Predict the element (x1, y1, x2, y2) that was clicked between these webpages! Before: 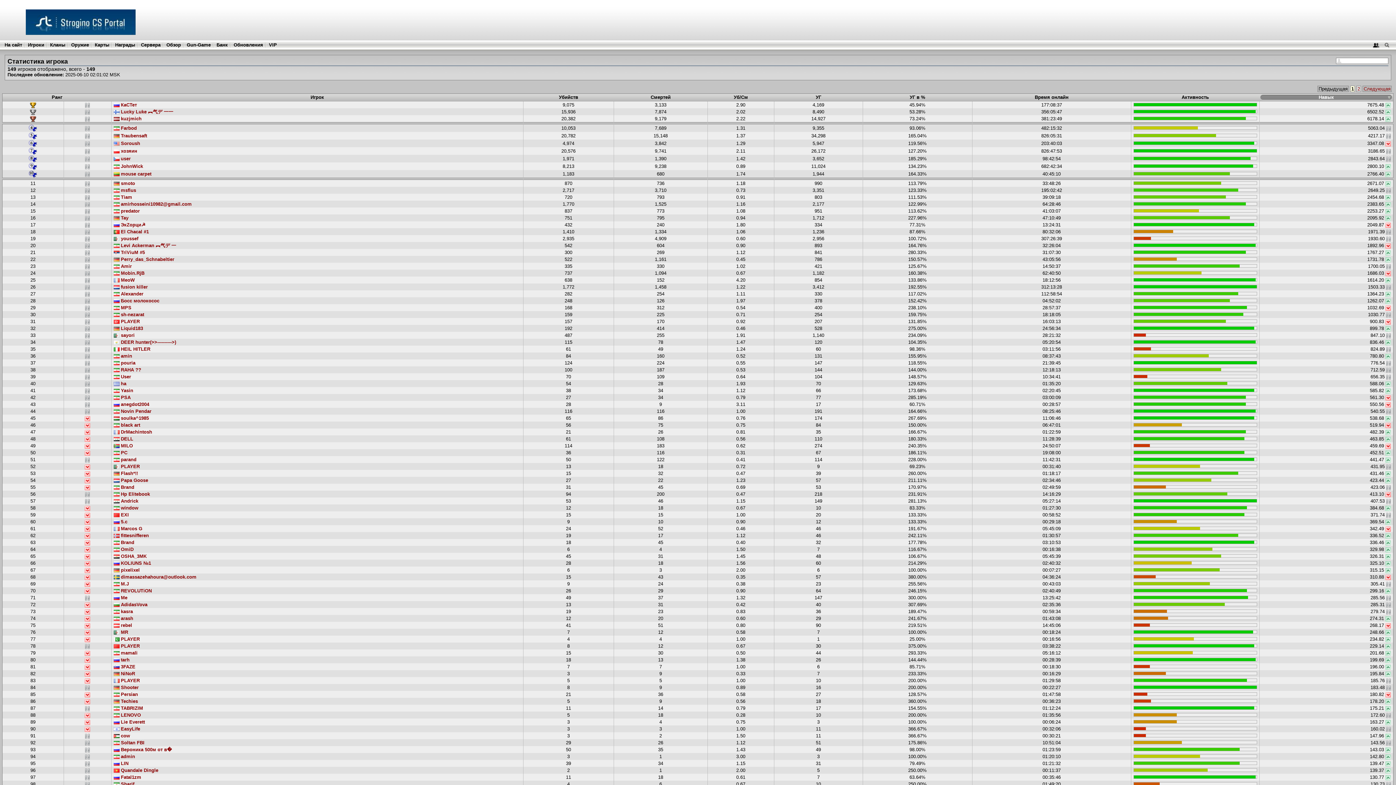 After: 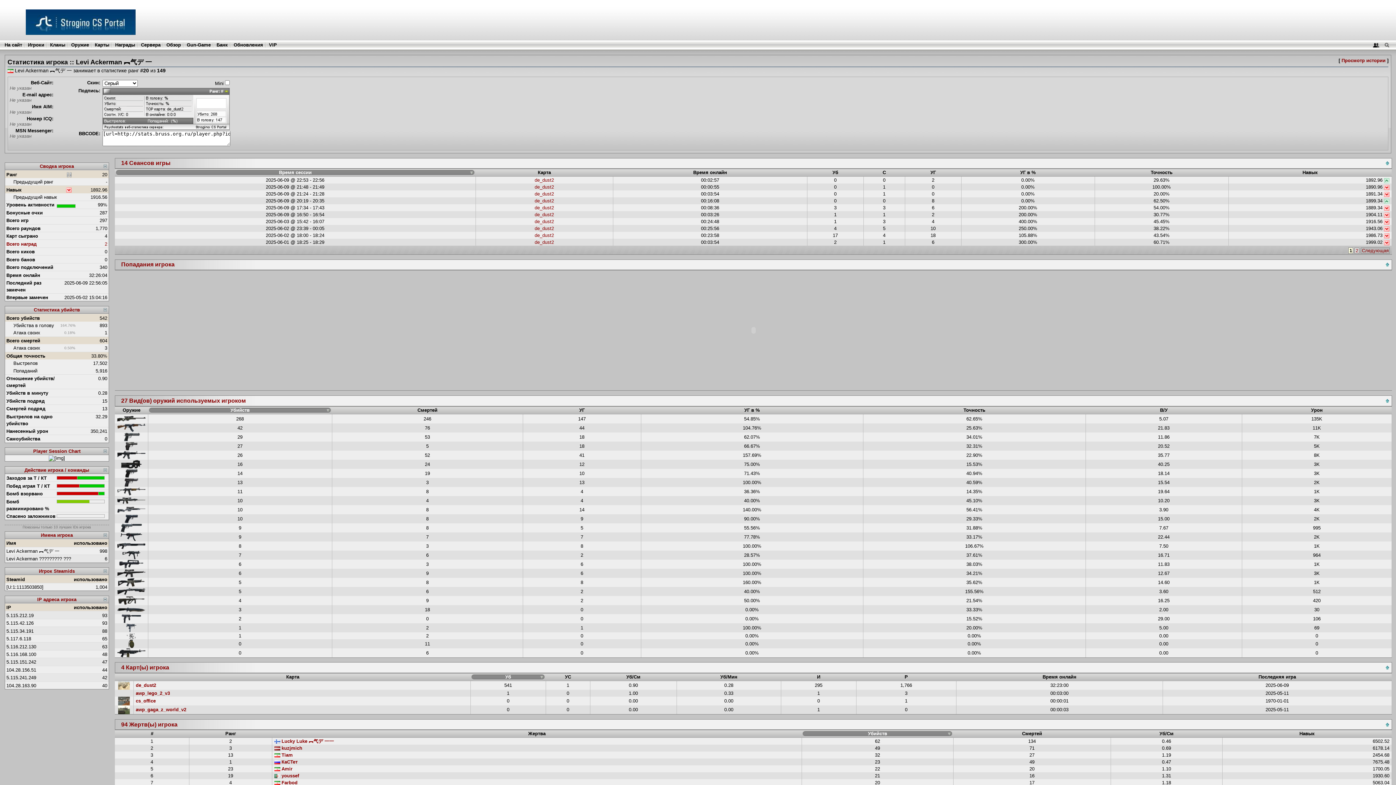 Action: bbox: (113, 242, 176, 248) label:  Levi Ackerman ︻气デ 一